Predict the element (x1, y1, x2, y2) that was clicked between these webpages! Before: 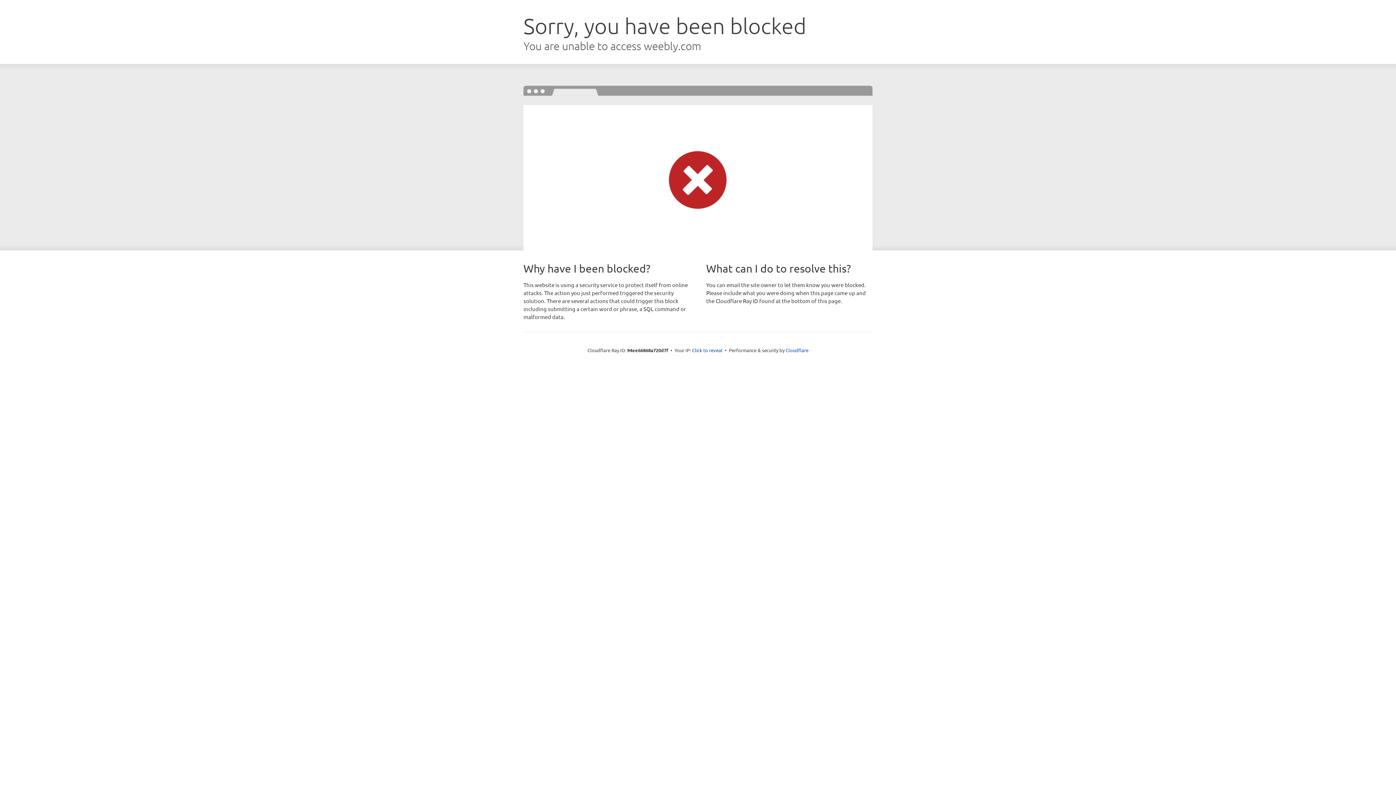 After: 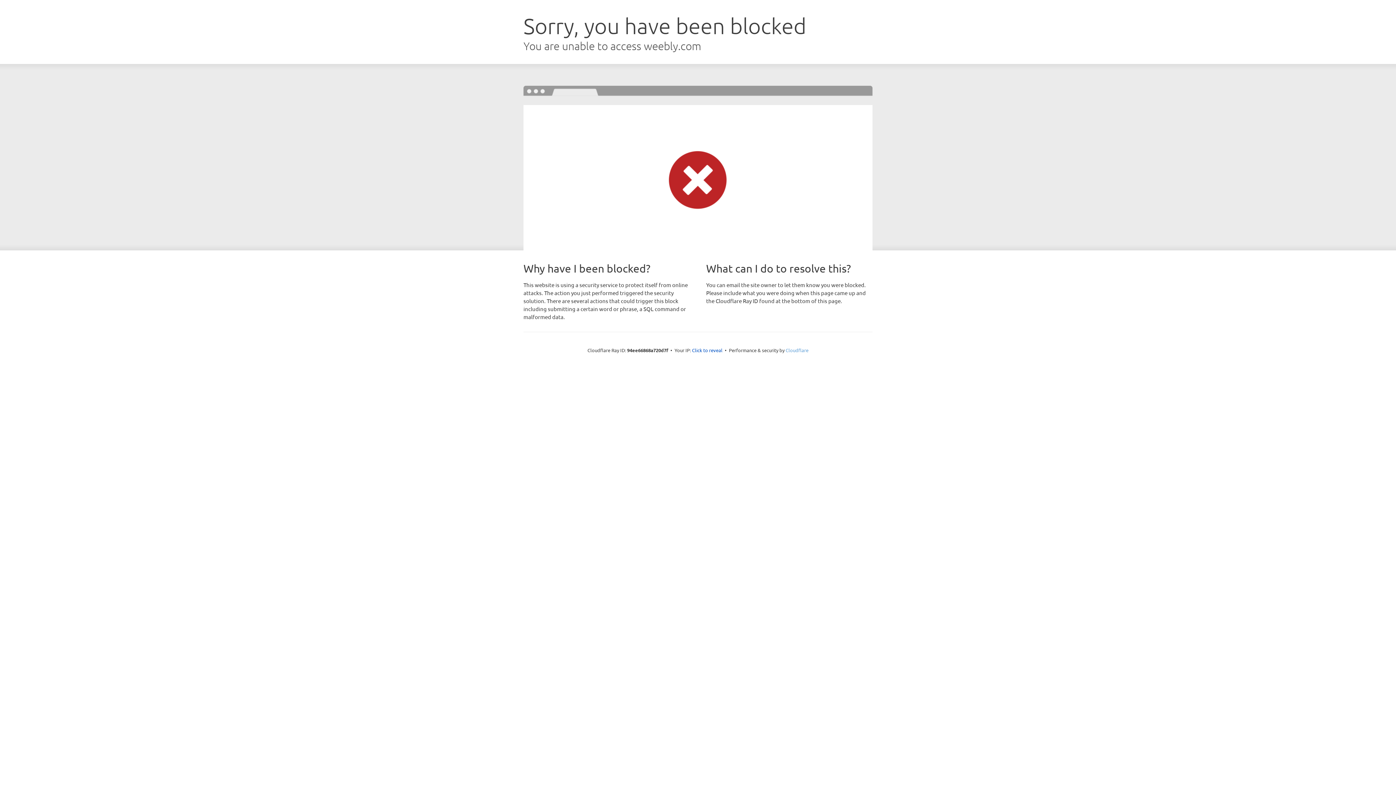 Action: label: Cloudflare bbox: (785, 347, 808, 353)